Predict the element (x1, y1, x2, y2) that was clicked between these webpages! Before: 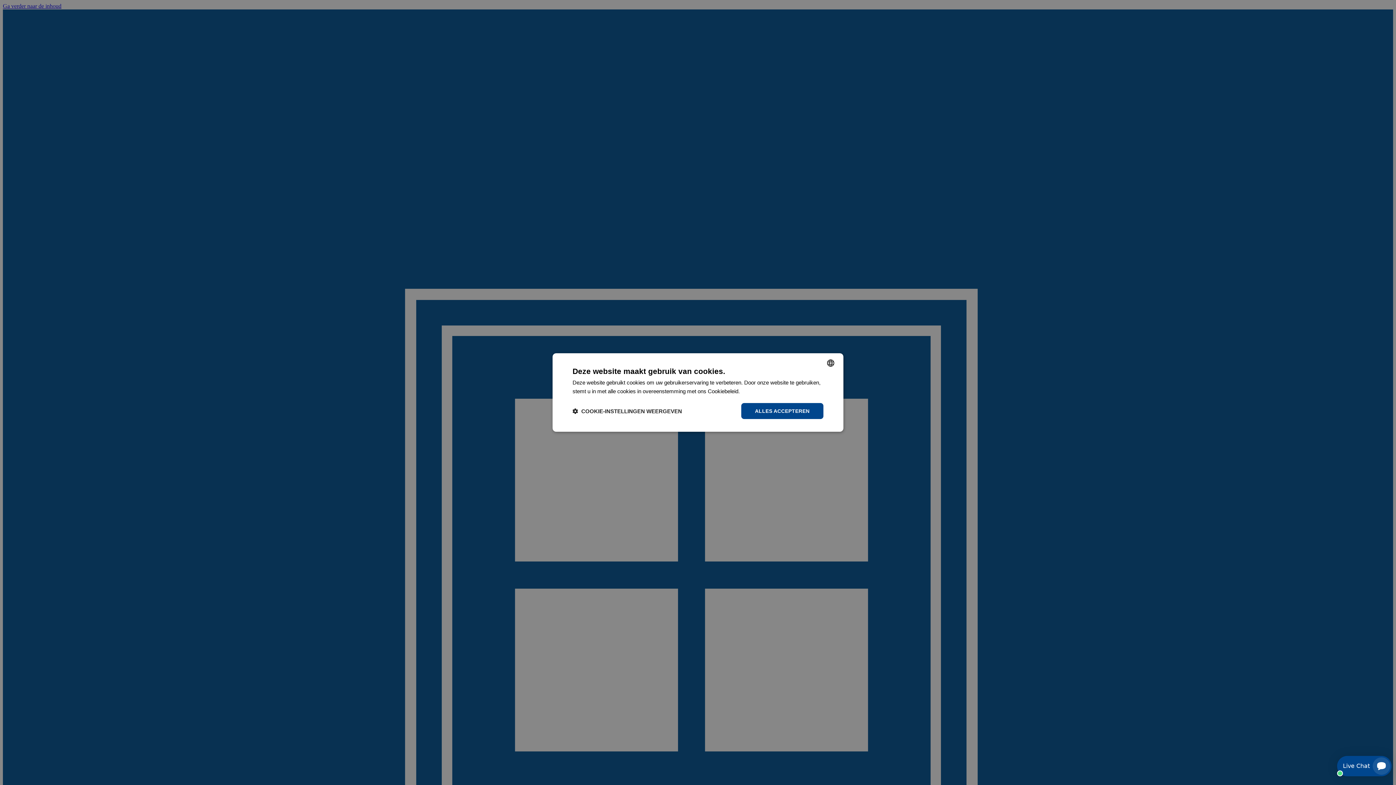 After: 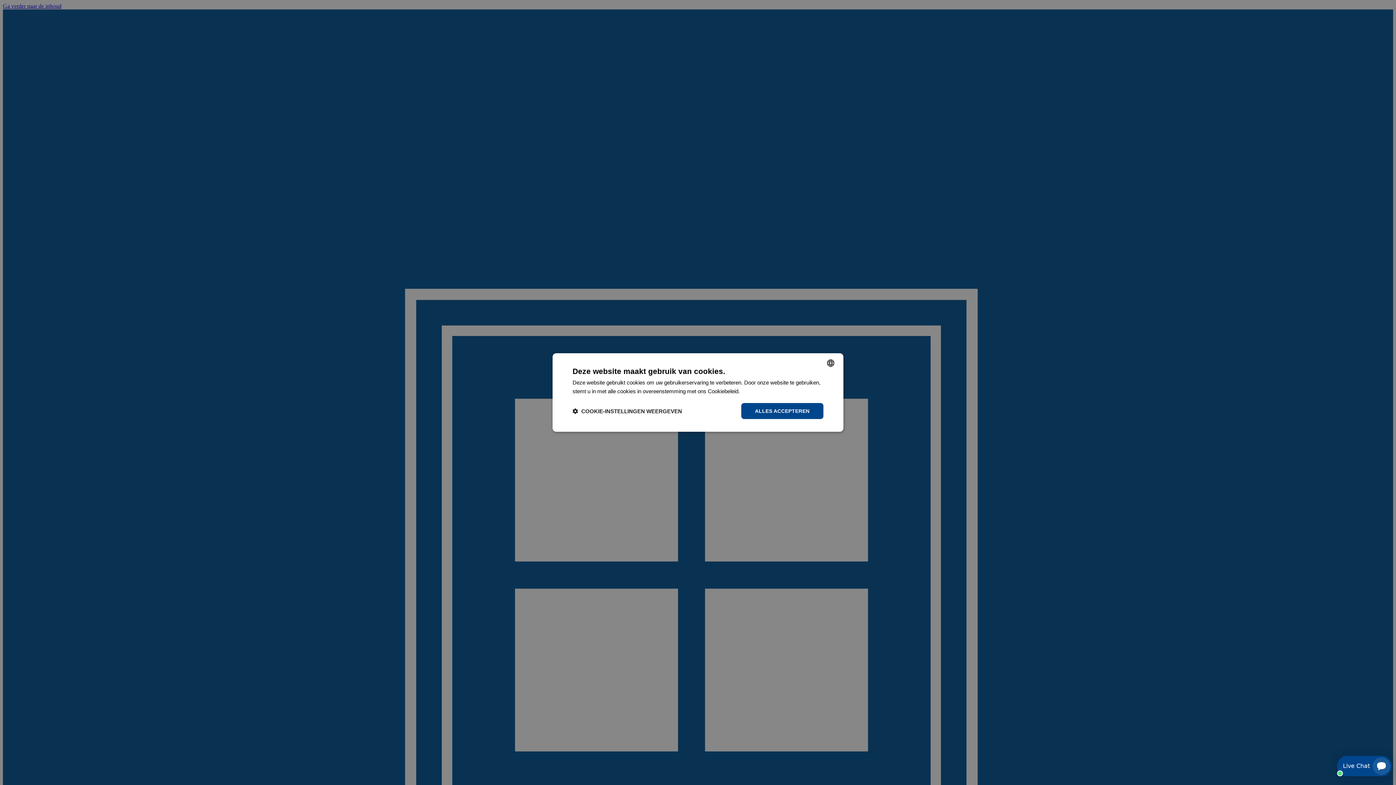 Action: bbox: (741, 388, 769, 394) label: Lees verder, opens a new window